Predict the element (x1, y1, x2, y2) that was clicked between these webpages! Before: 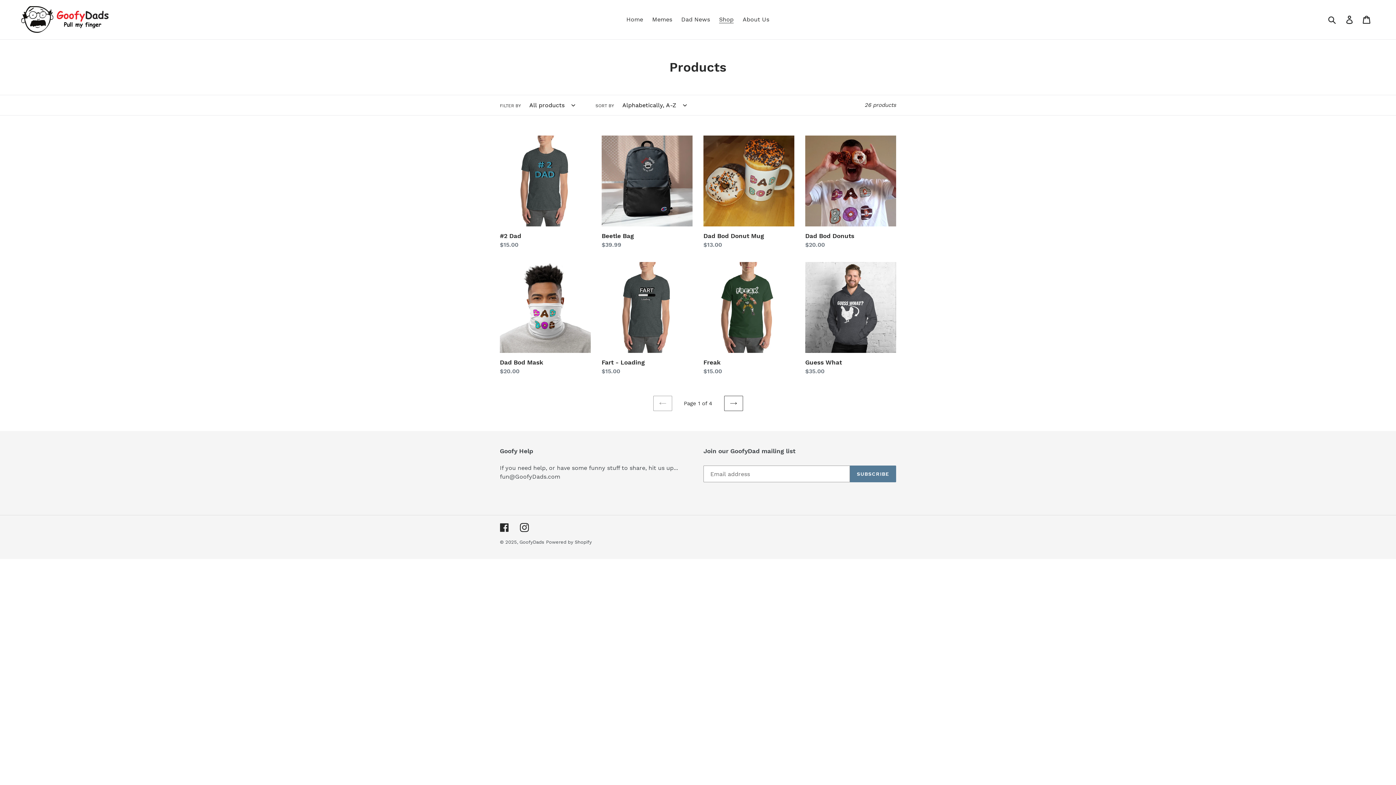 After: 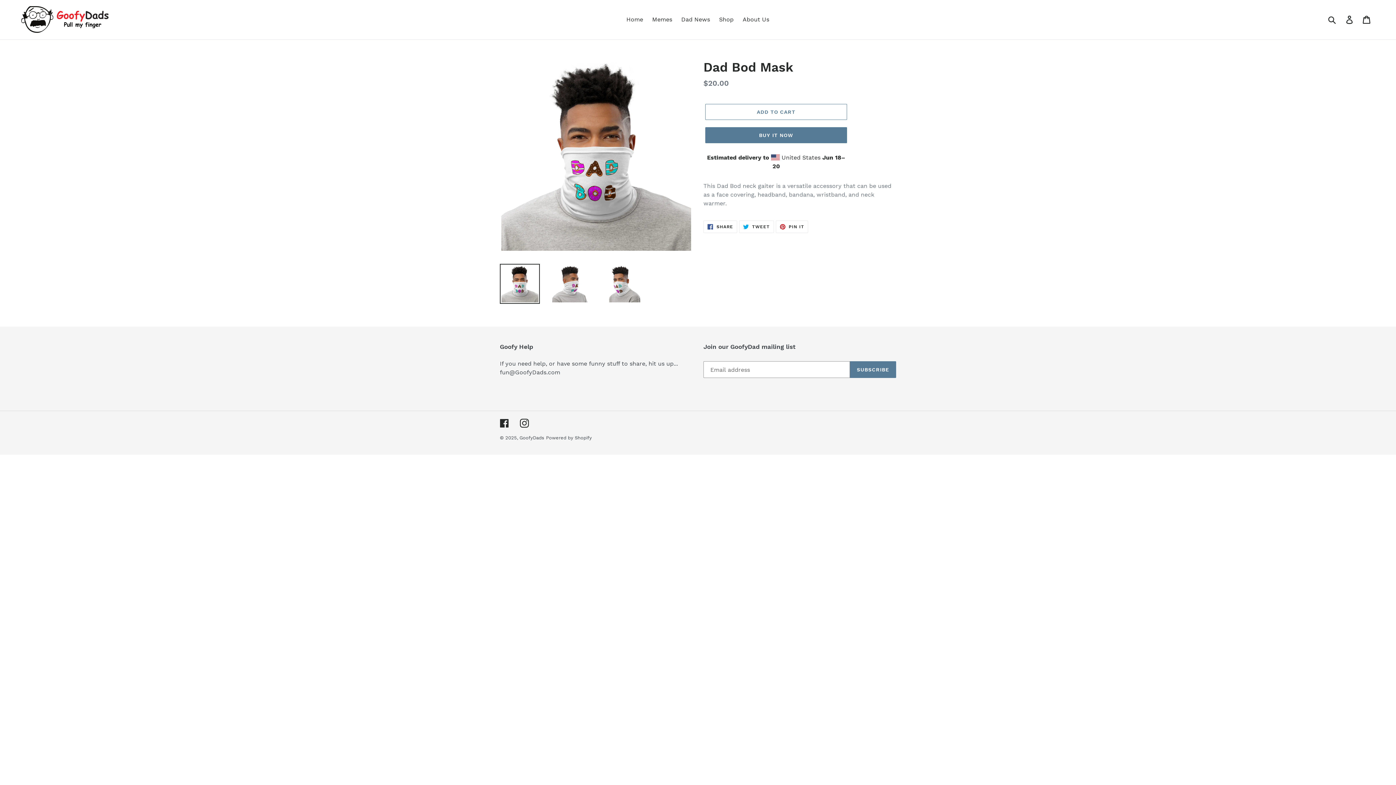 Action: label: Dad Bod Mask bbox: (500, 262, 590, 376)